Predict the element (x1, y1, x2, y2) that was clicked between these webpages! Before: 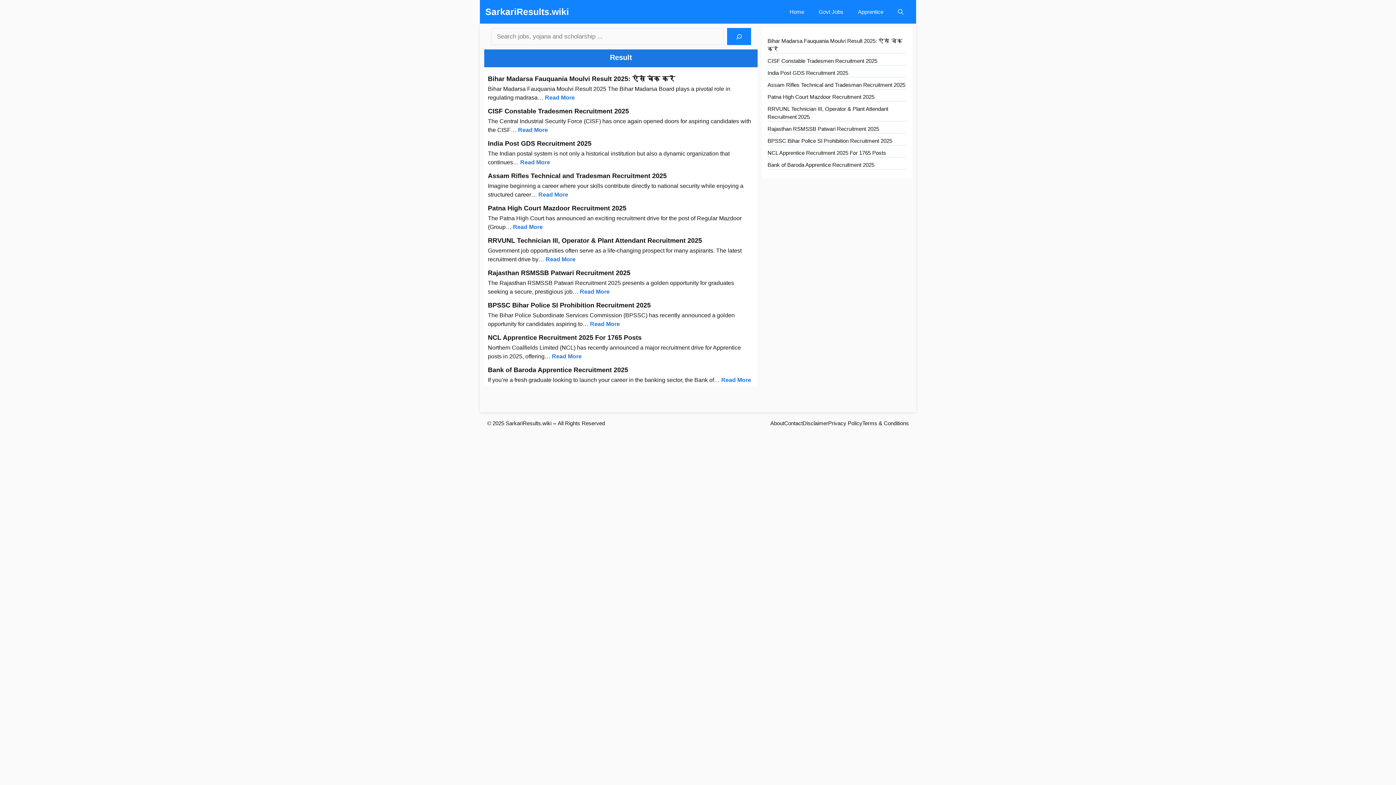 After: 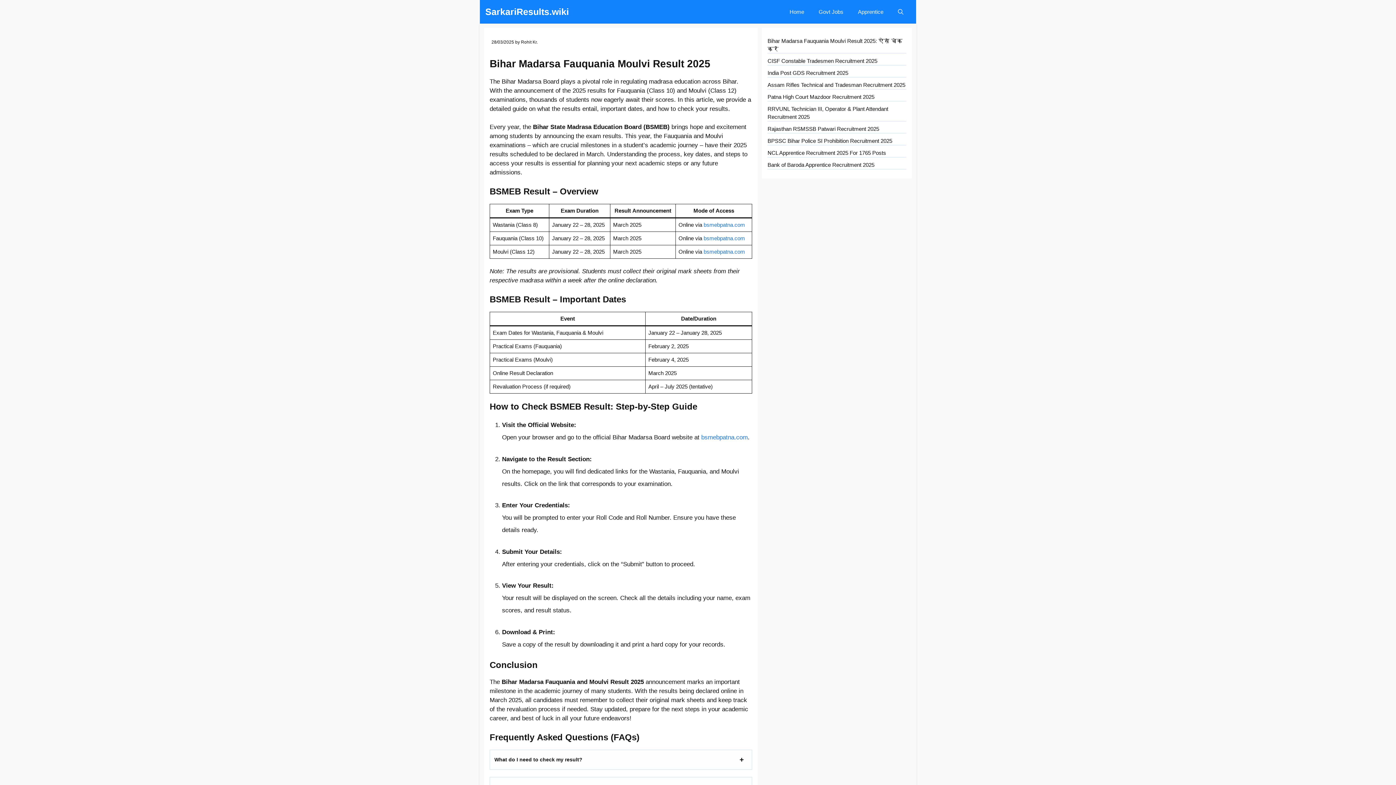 Action: bbox: (488, 75, 675, 82) label: Bihar Madarsa Fauquania Moulvi Result 2025: ऐसे चेक करें